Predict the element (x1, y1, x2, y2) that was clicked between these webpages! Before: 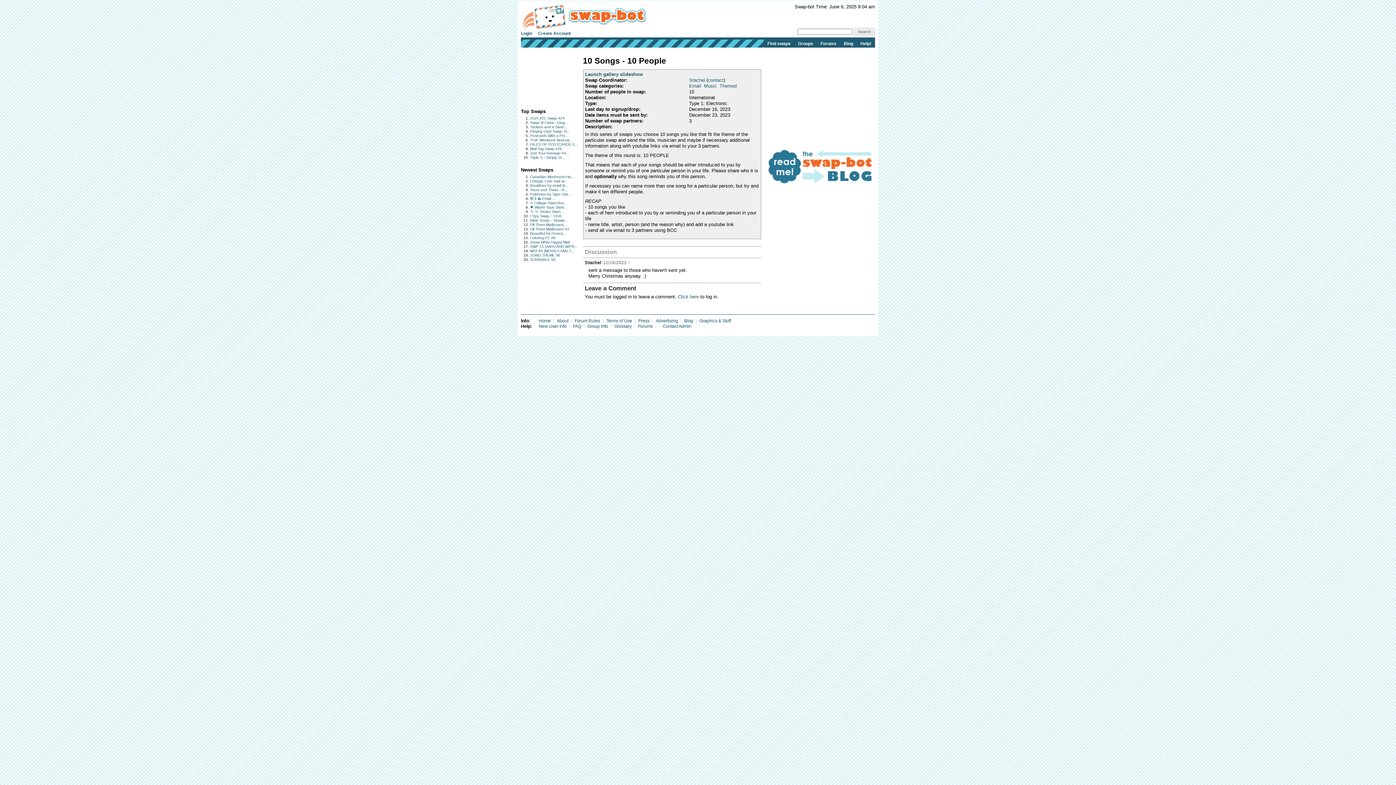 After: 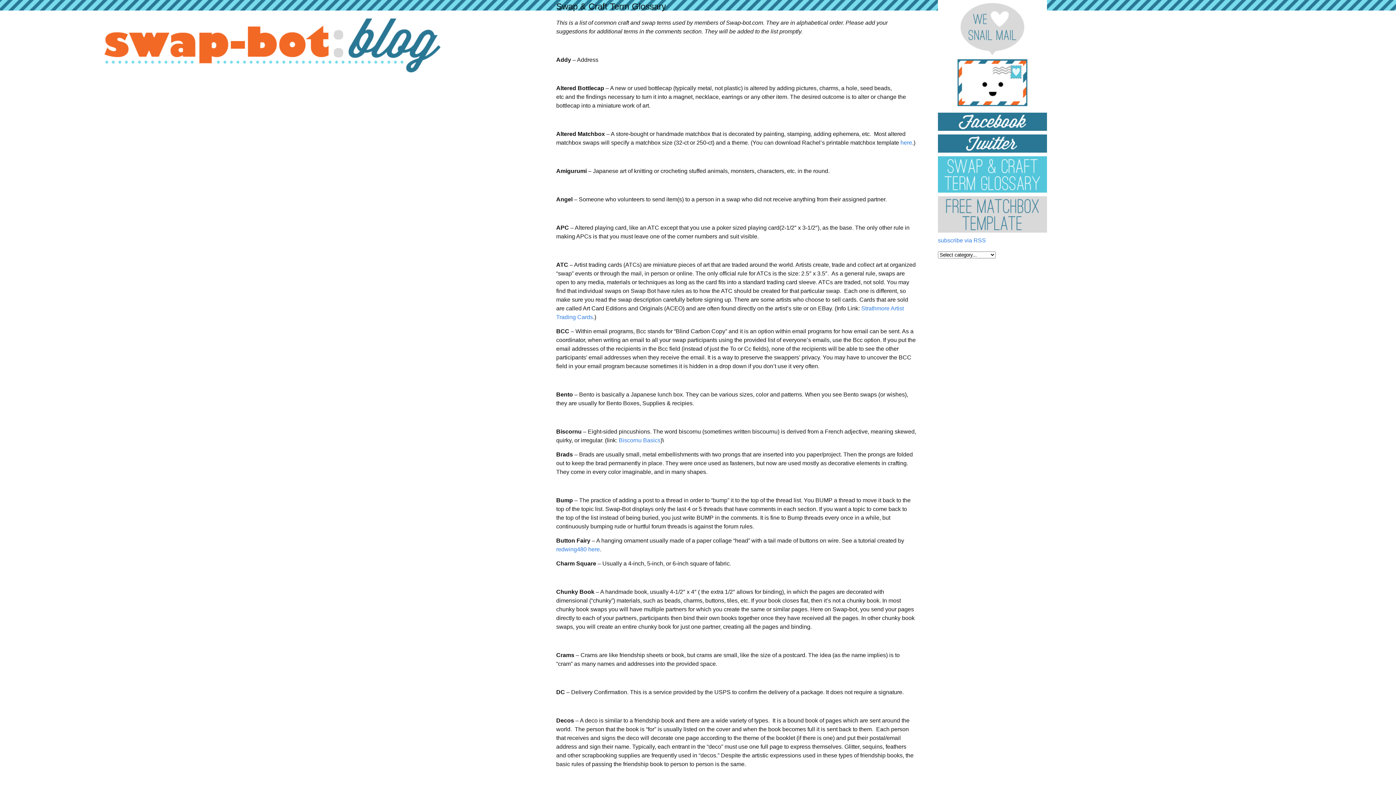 Action: bbox: (614, 324, 631, 329) label: Glossary